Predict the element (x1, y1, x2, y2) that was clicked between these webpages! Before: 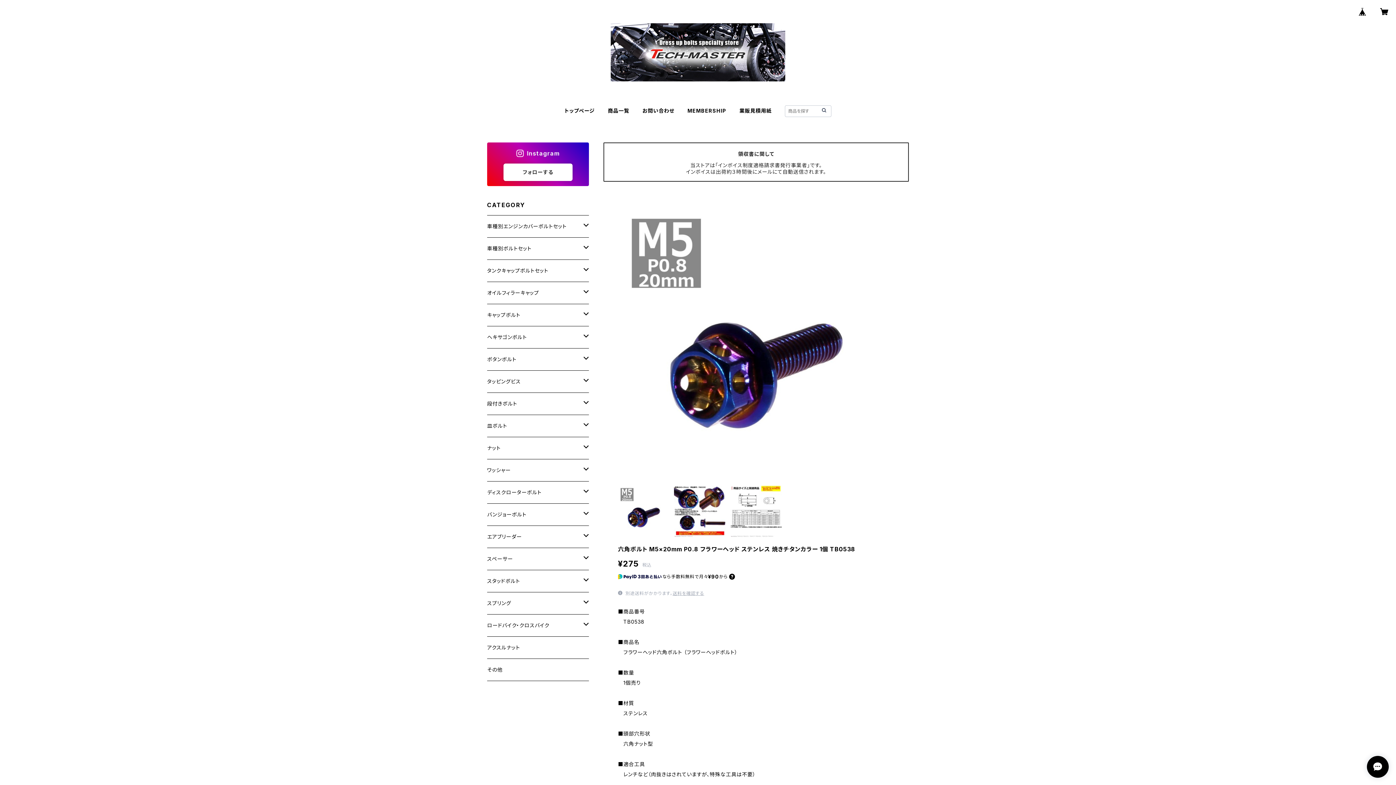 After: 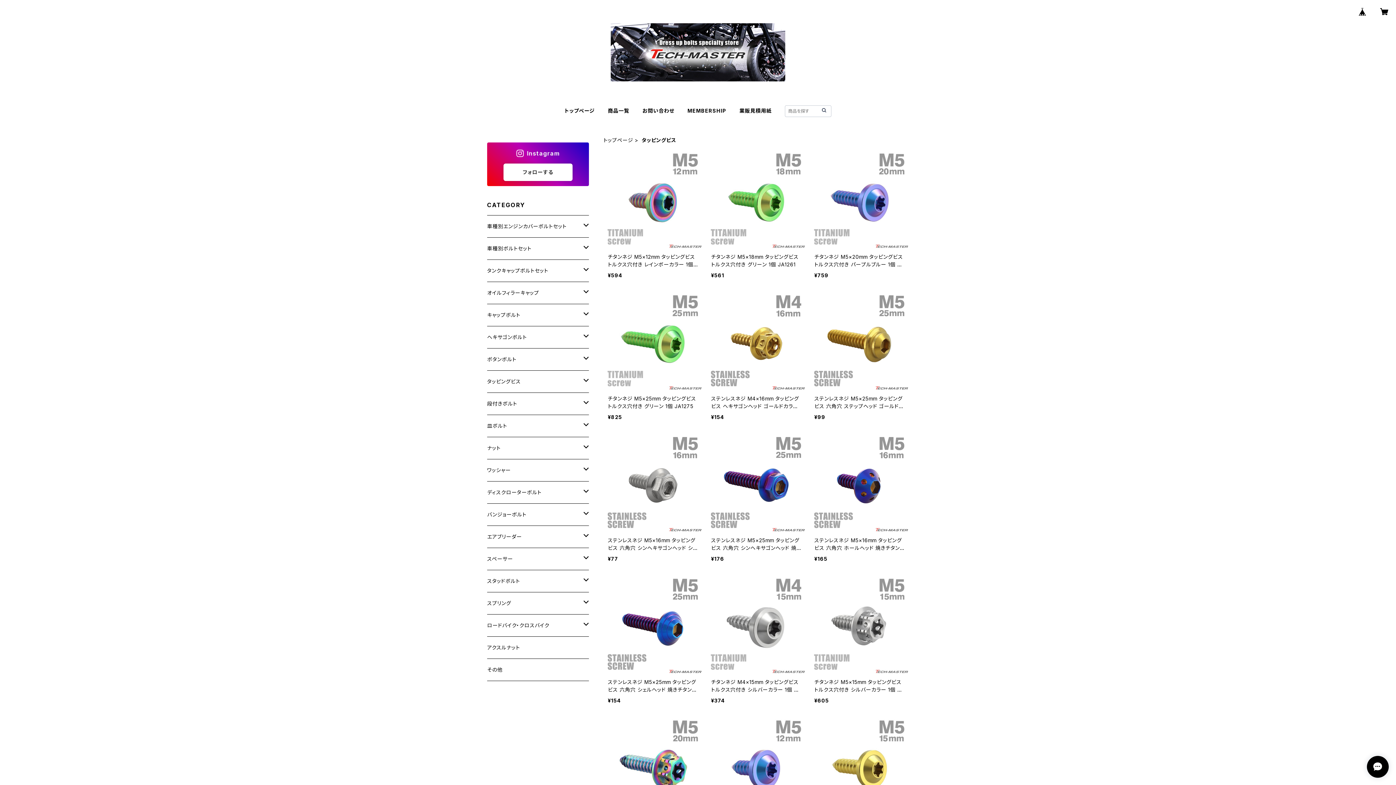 Action: bbox: (487, 370, 583, 392) label: タッピングビス